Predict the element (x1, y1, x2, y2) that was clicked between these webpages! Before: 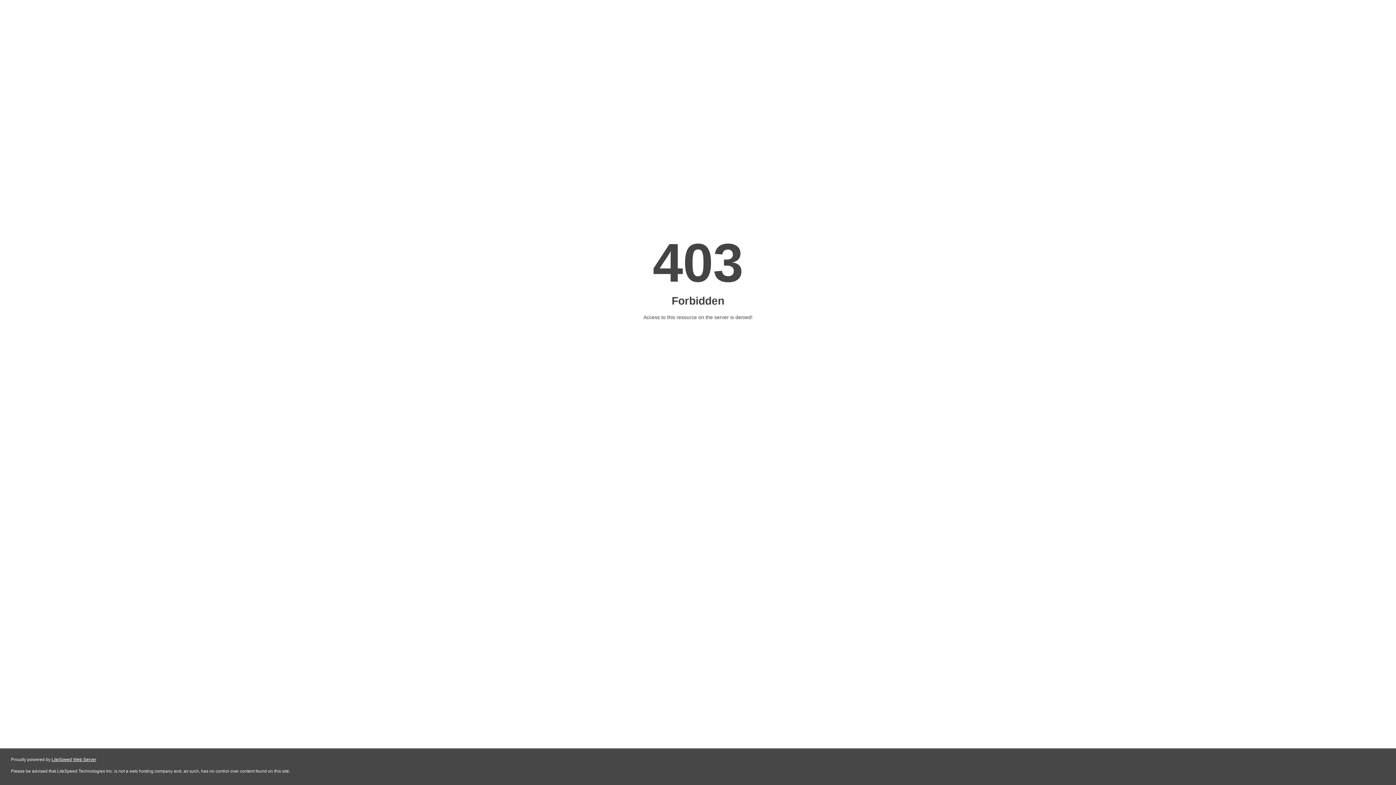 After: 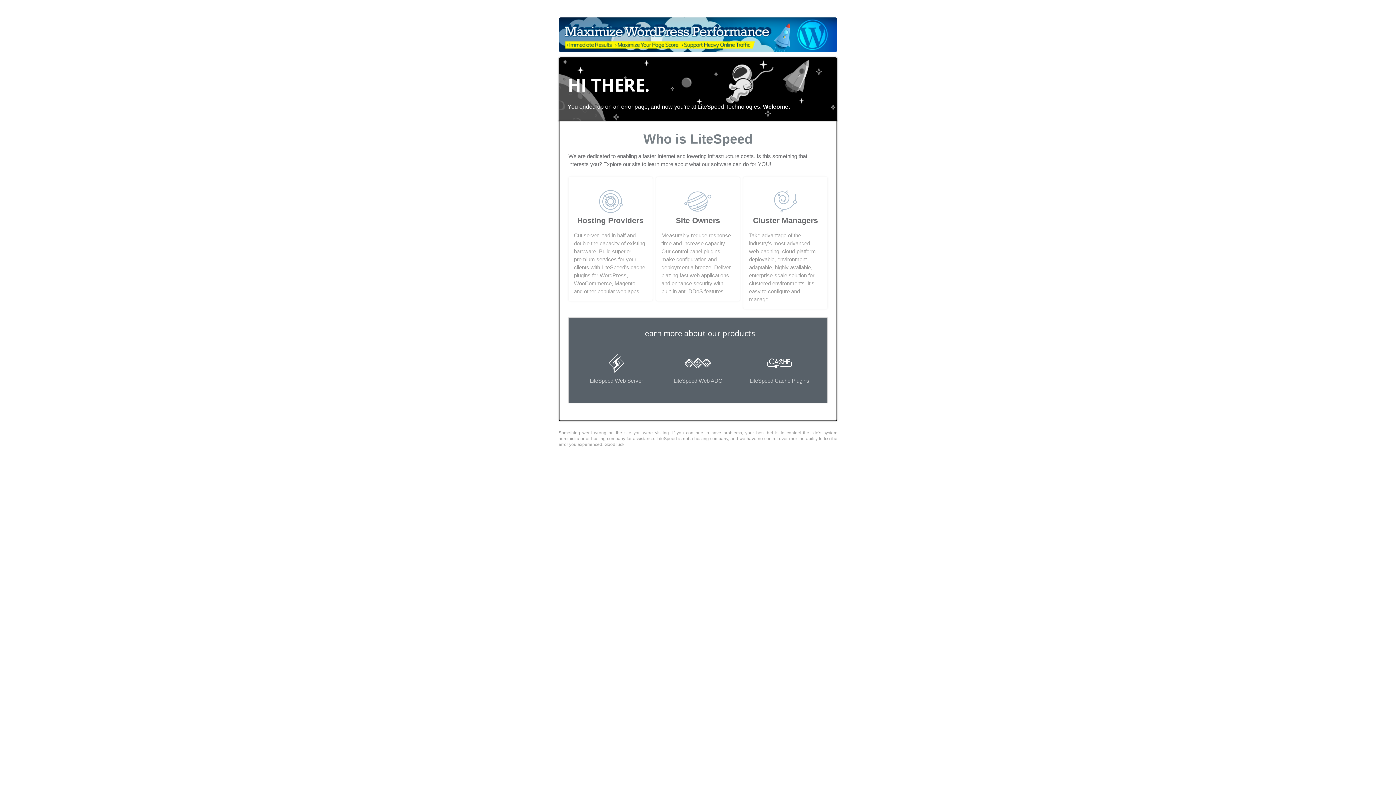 Action: label: LiteSpeed Web Server bbox: (51, 757, 96, 762)